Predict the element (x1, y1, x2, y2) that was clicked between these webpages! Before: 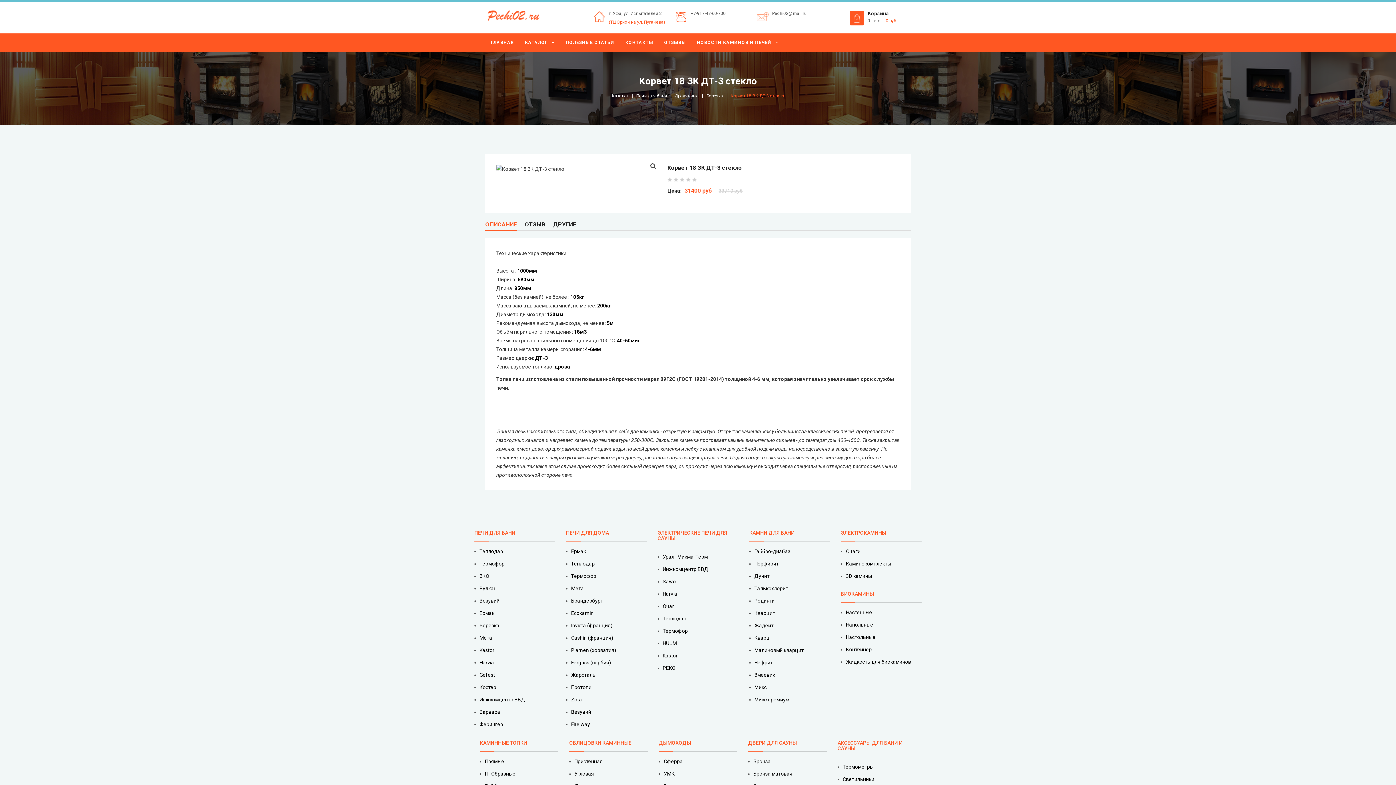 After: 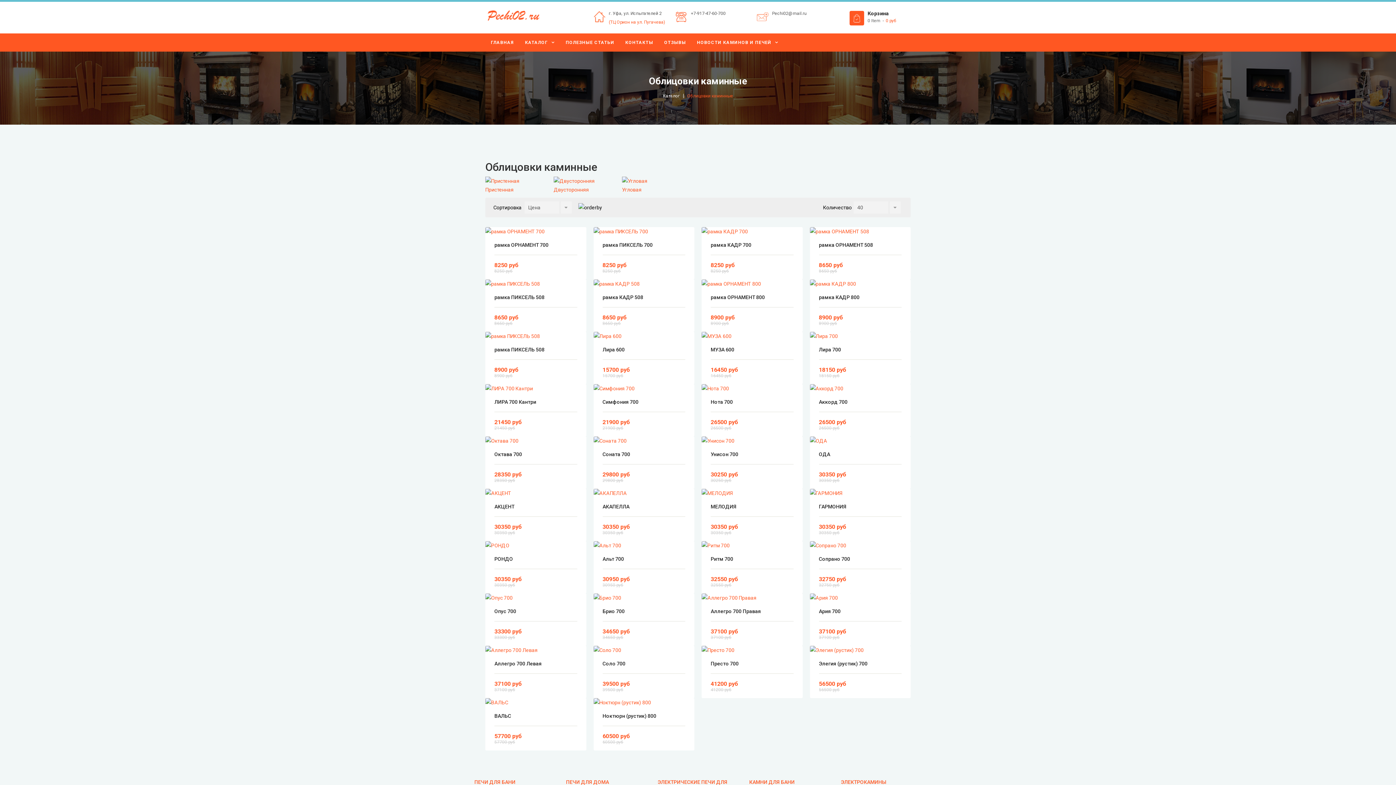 Action: label: ОБЛИЦОВКИ КАМИННЫЕ bbox: (569, 740, 631, 746)